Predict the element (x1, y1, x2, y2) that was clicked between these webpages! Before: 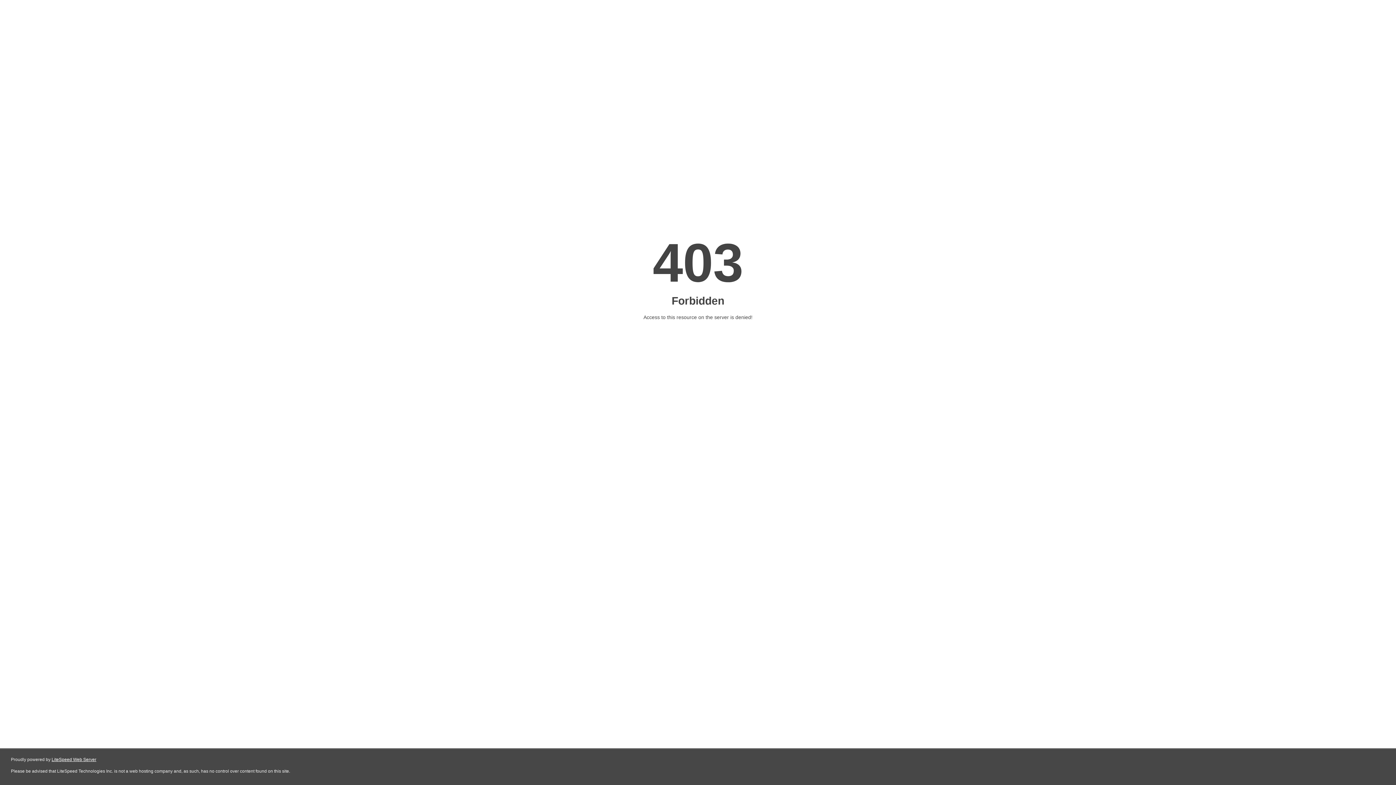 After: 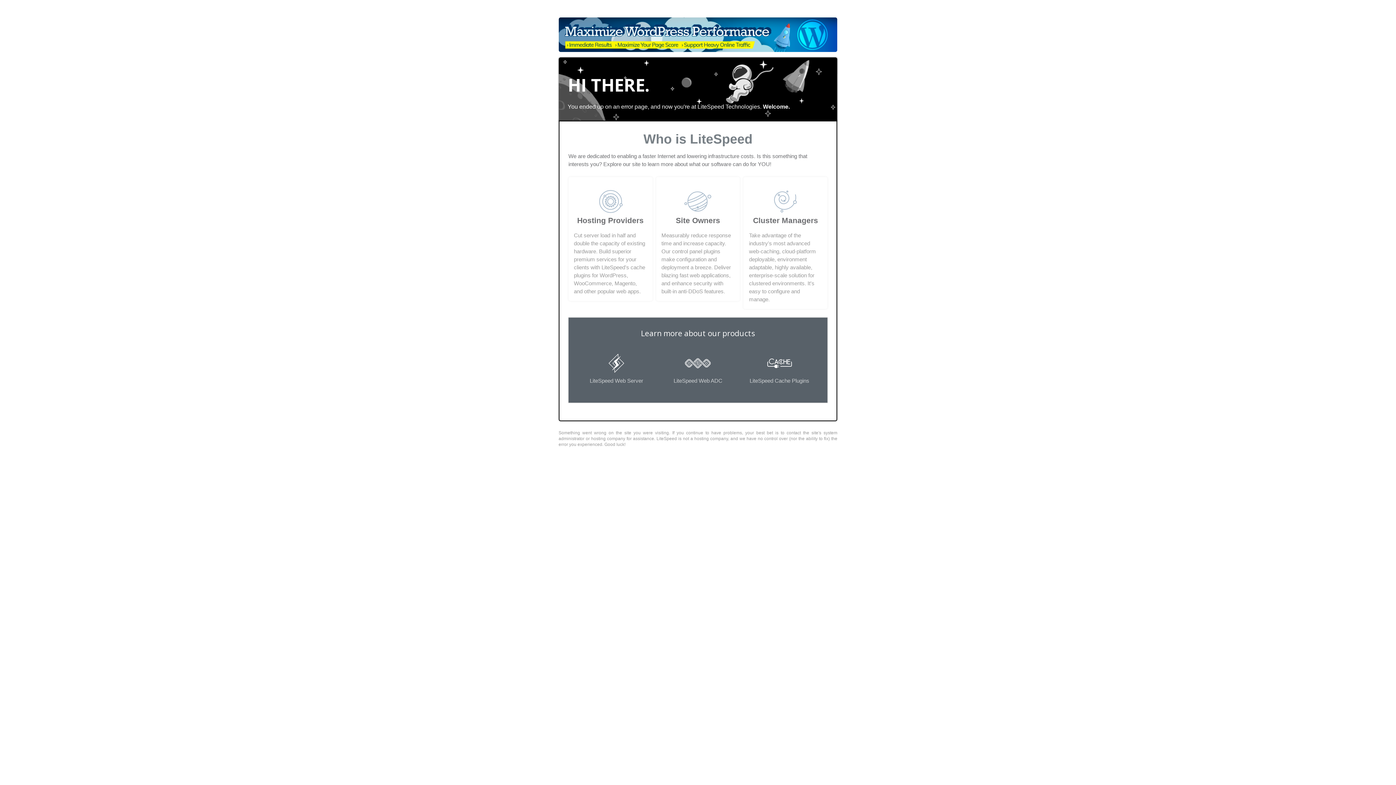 Action: label: LiteSpeed Web Server bbox: (51, 757, 96, 762)